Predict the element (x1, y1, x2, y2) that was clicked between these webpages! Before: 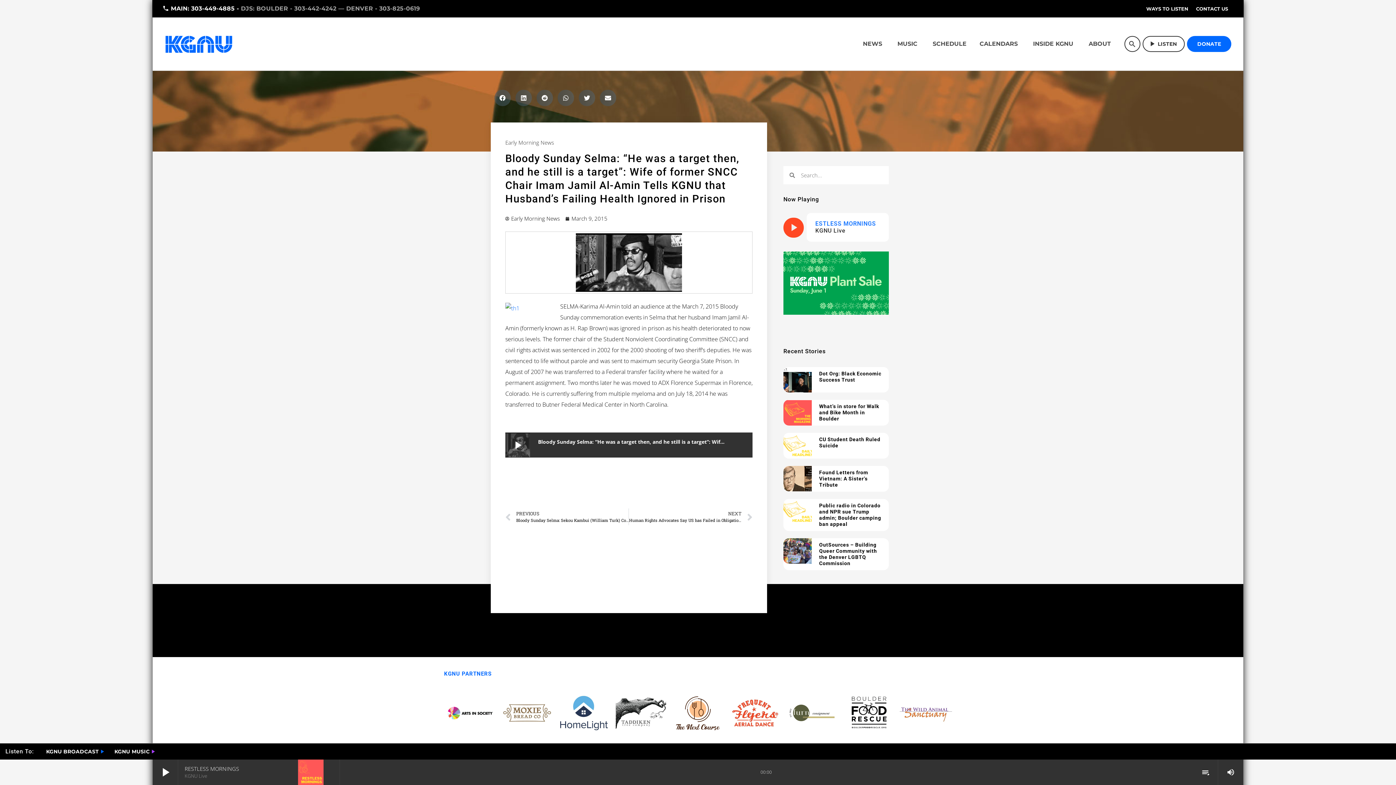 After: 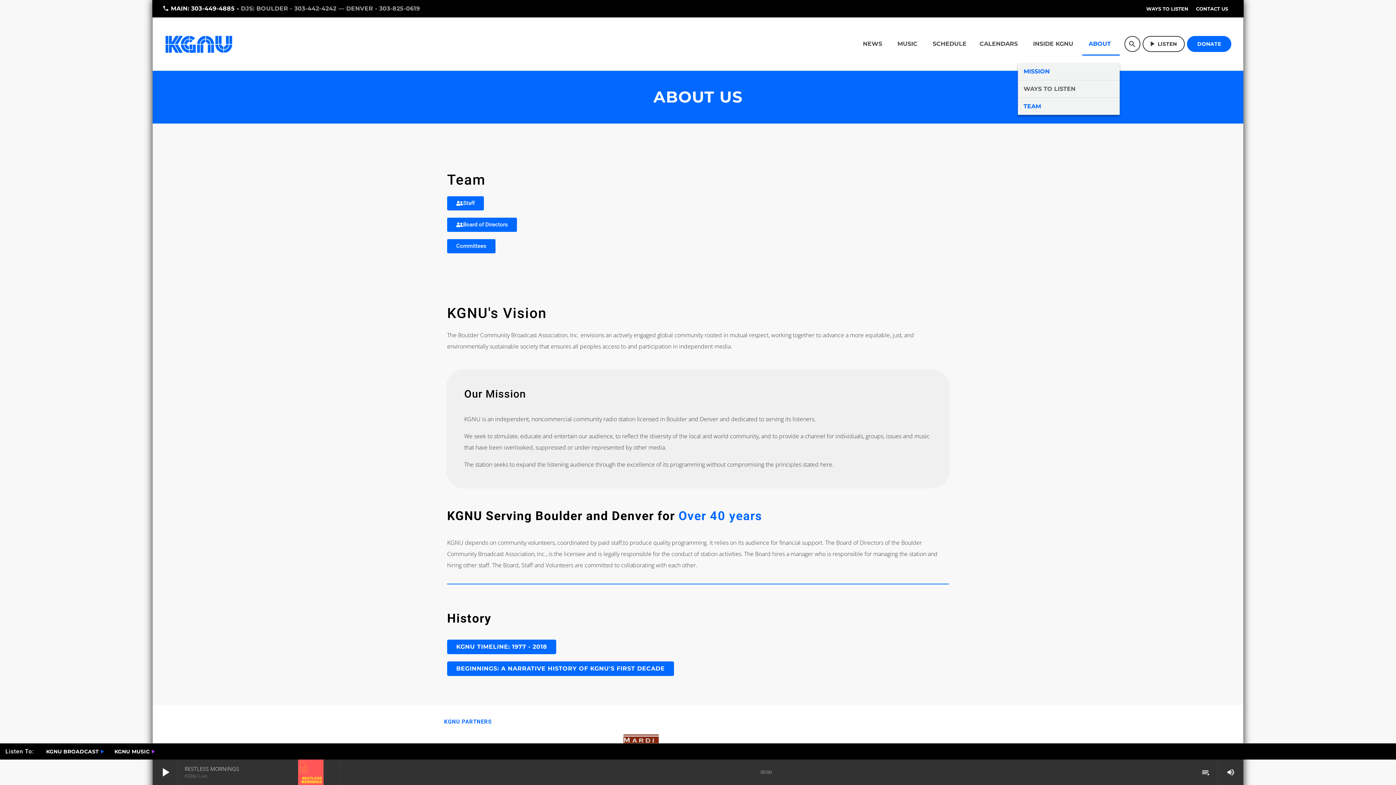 Action: bbox: (1082, 32, 1119, 55) label: ABOUT